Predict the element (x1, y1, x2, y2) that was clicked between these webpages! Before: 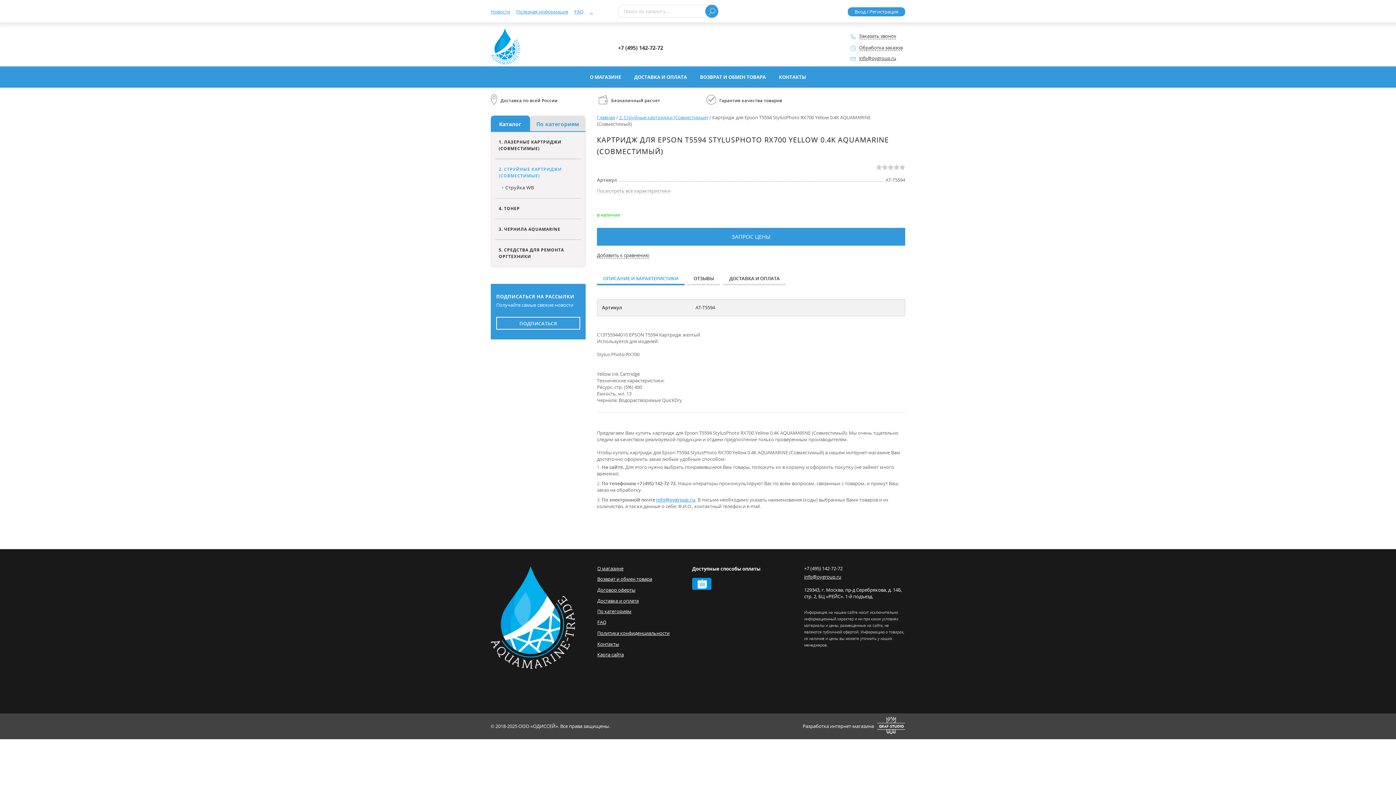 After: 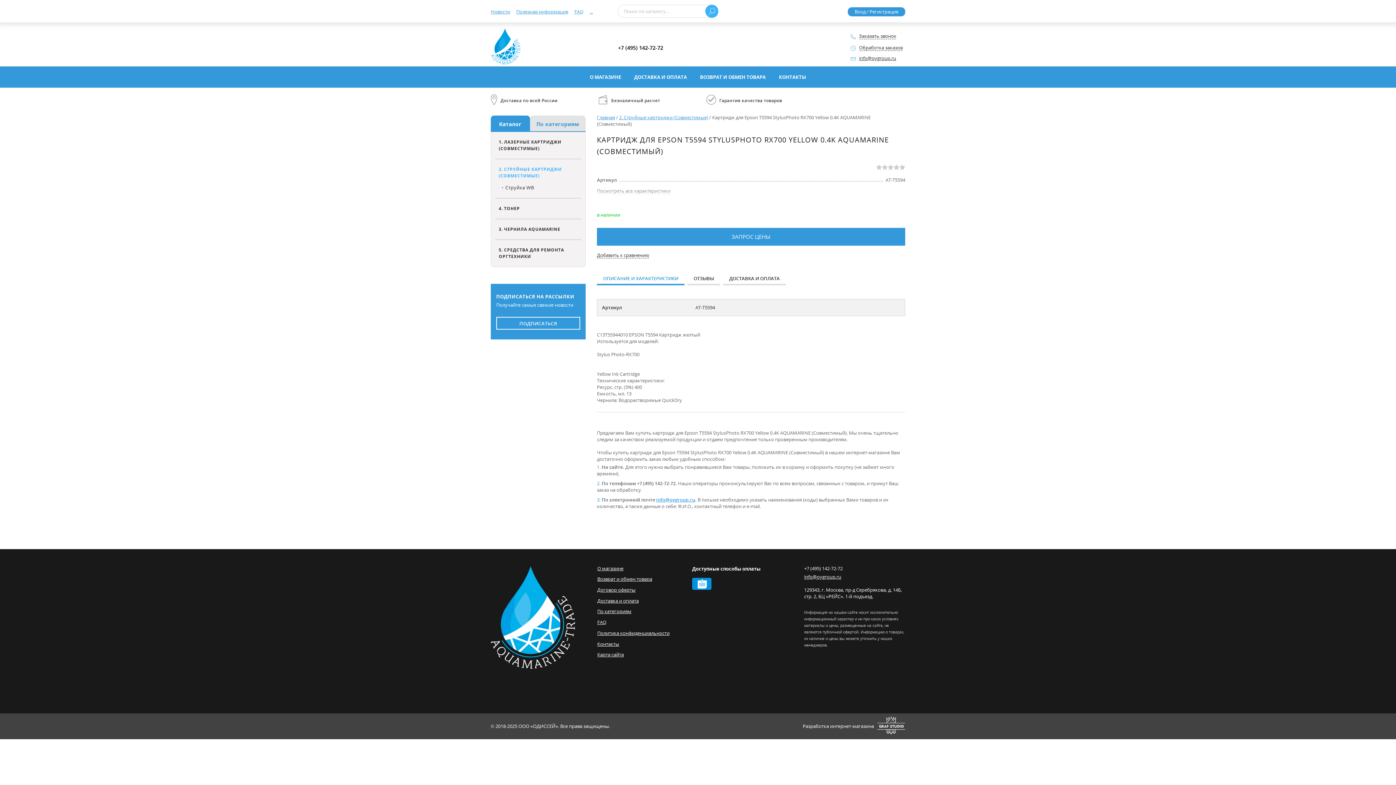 Action: bbox: (705, 4, 718, 17)